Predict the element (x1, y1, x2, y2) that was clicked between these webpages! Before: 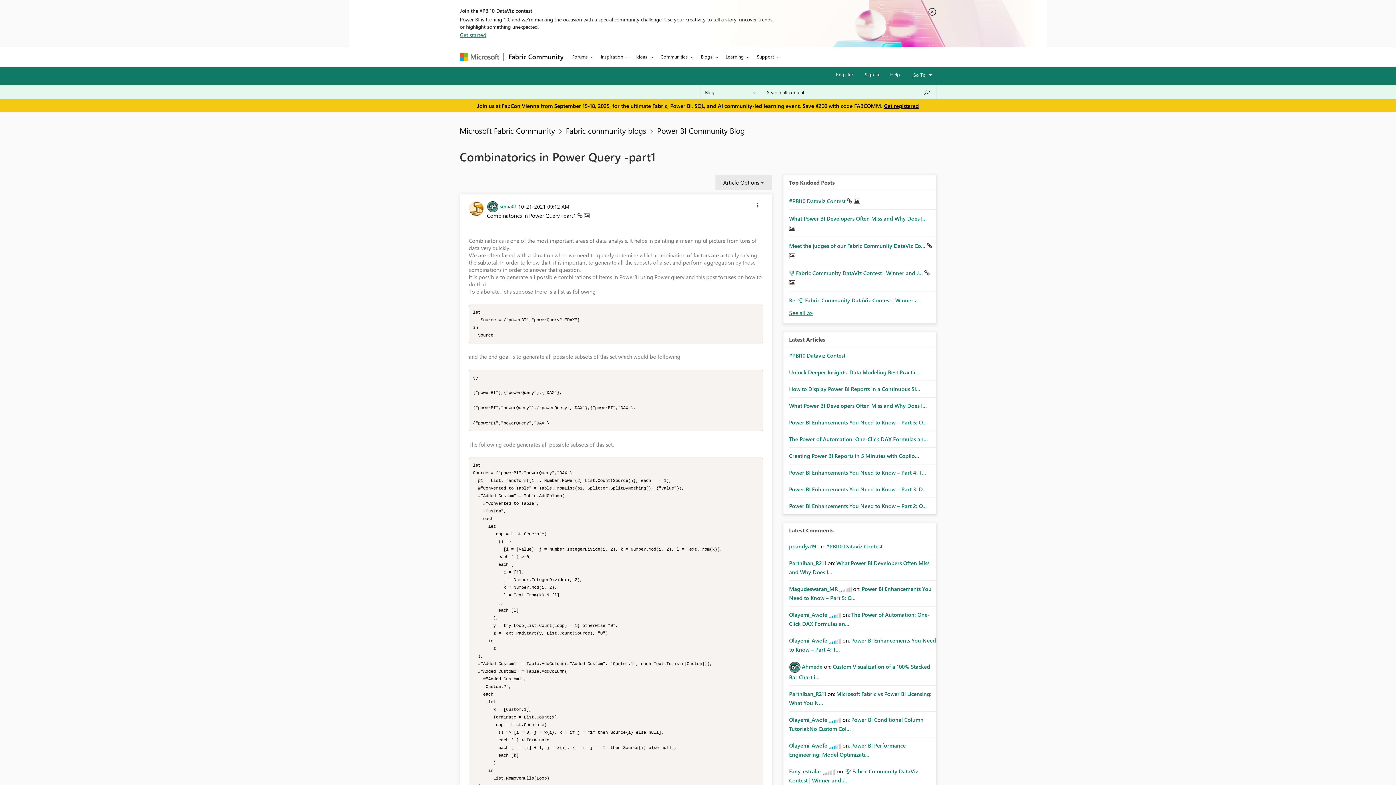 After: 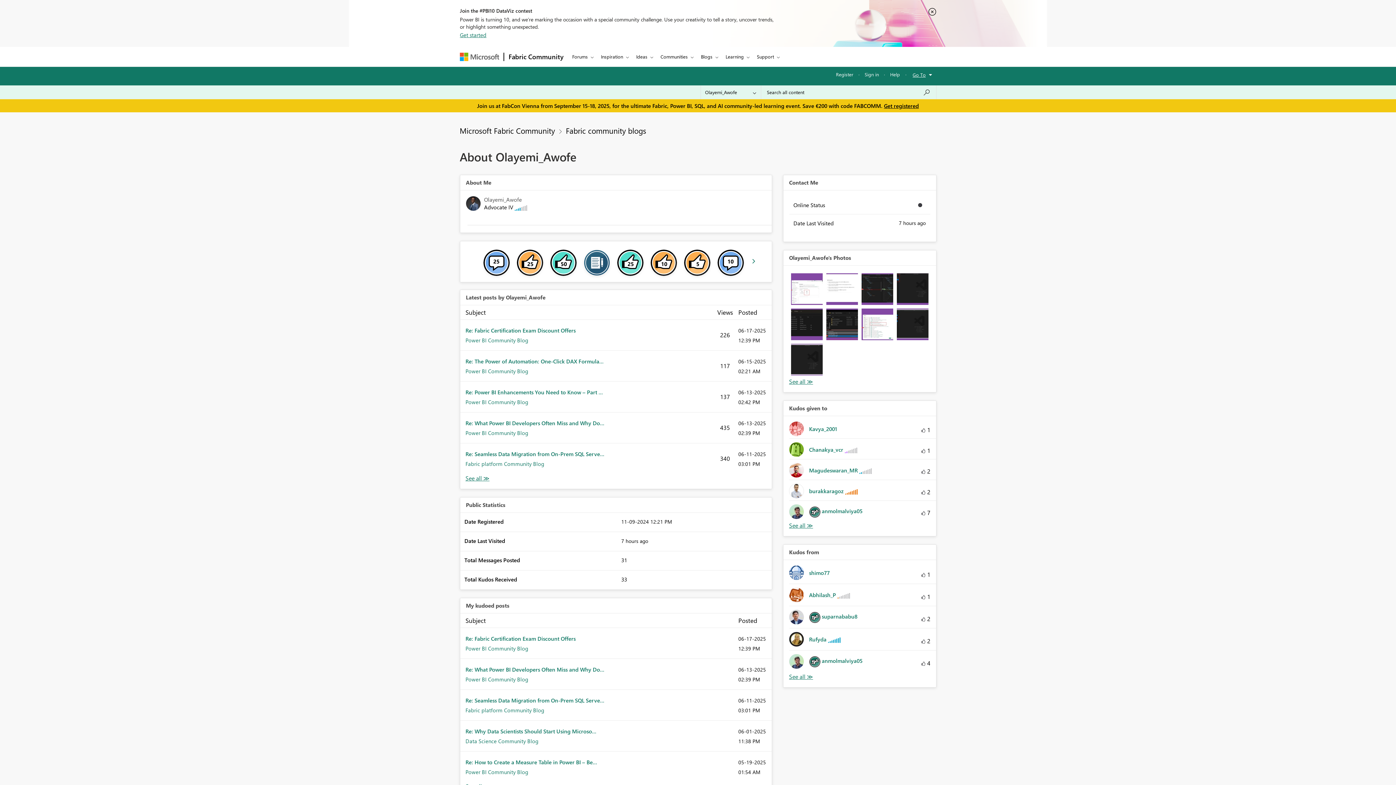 Action: label: View Profile of Olayemi_Awofe bbox: (789, 742, 827, 749)